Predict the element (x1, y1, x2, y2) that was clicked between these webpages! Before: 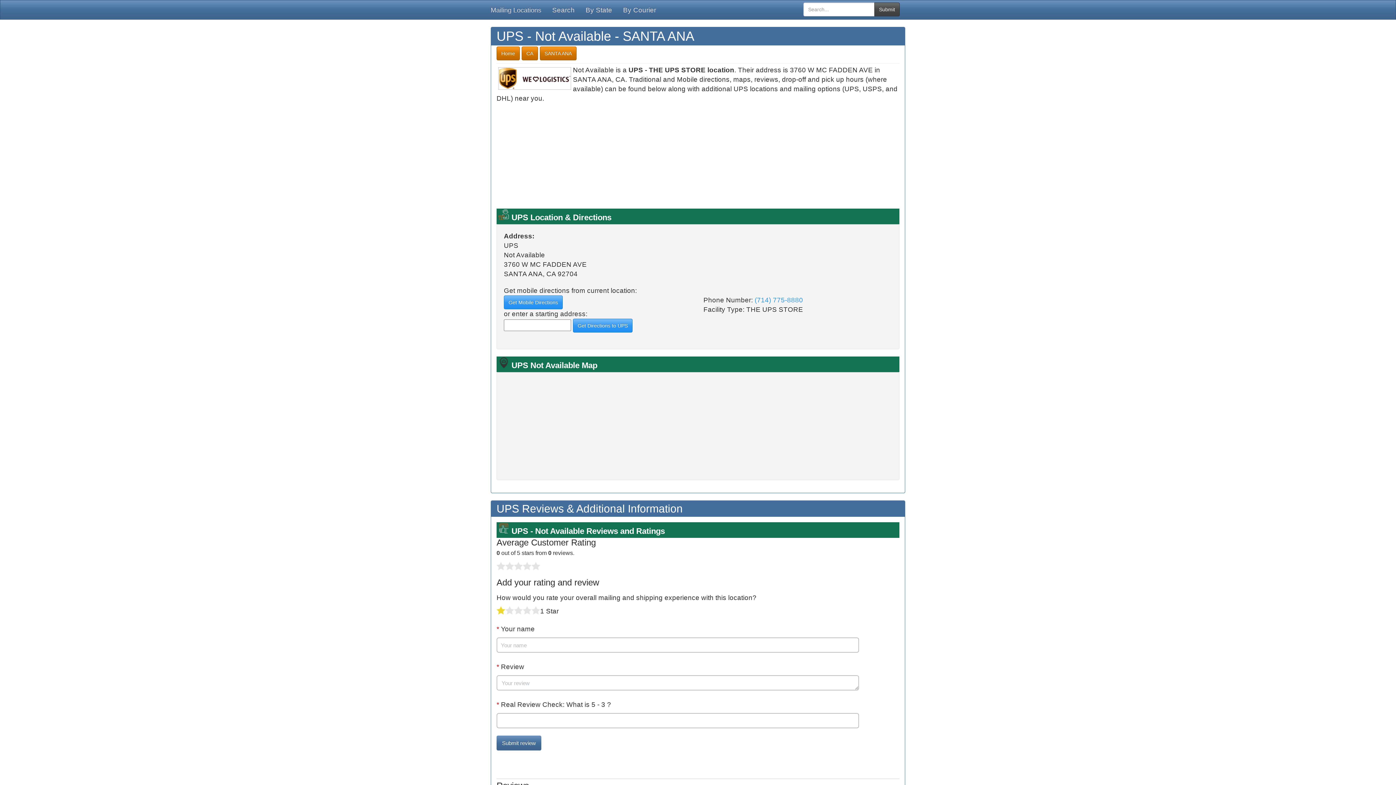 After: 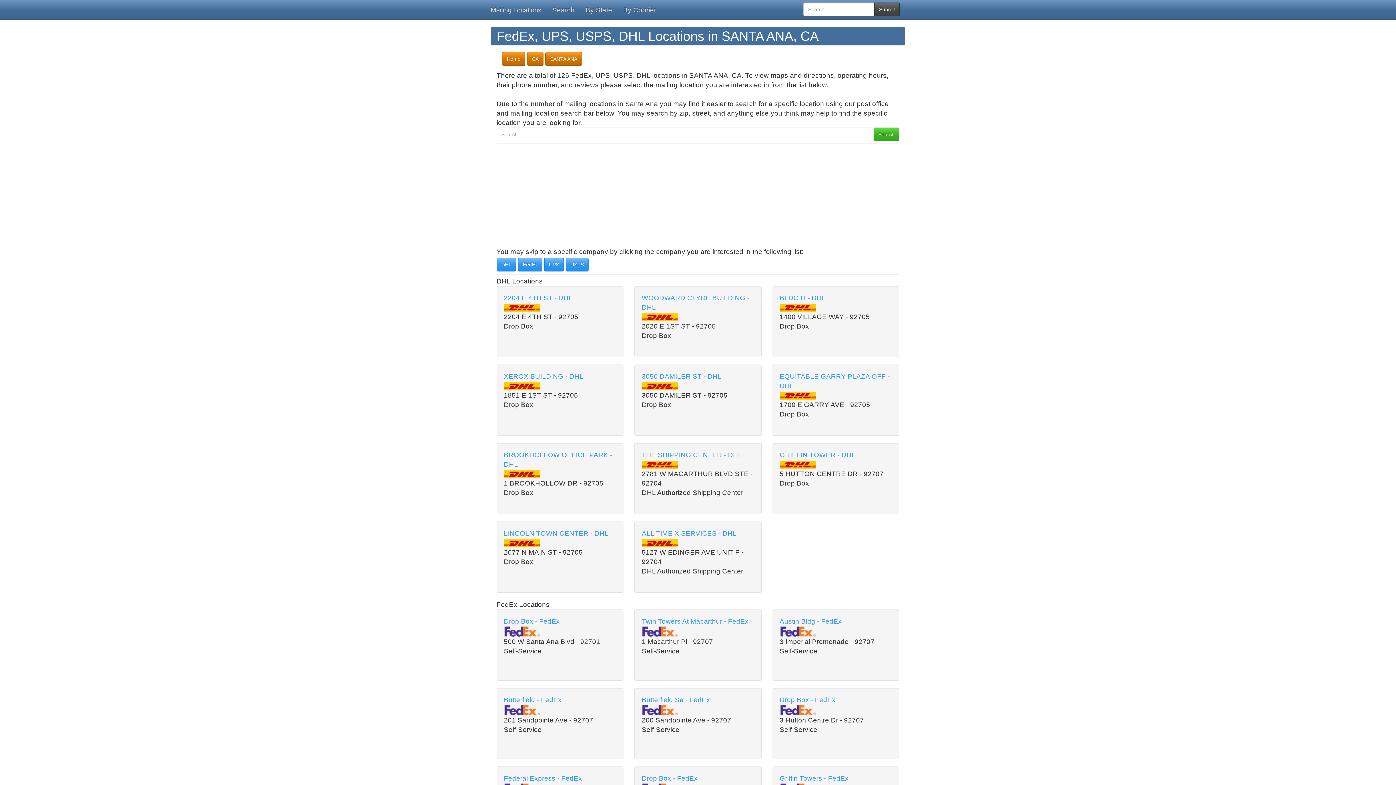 Action: bbox: (540, 49, 576, 56) label: SANTA ANA